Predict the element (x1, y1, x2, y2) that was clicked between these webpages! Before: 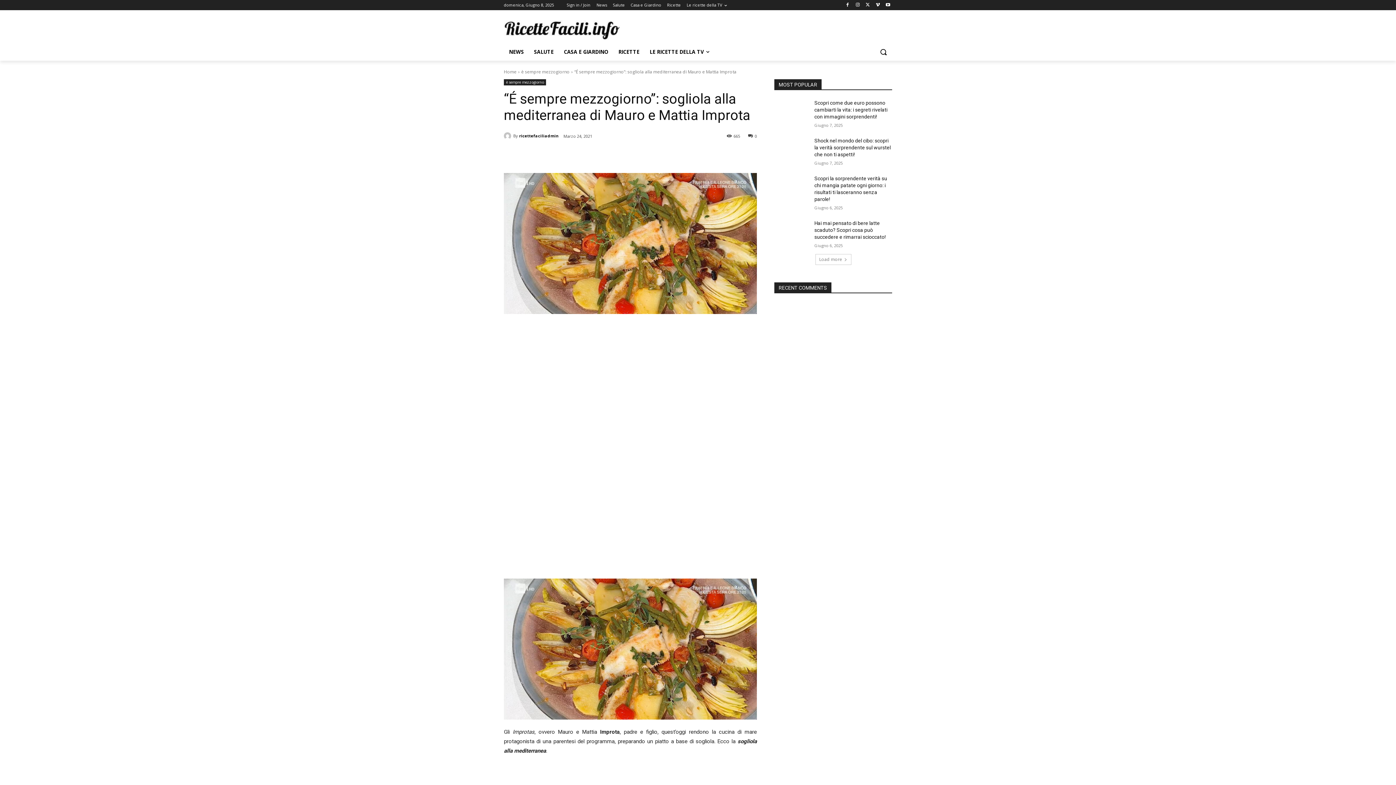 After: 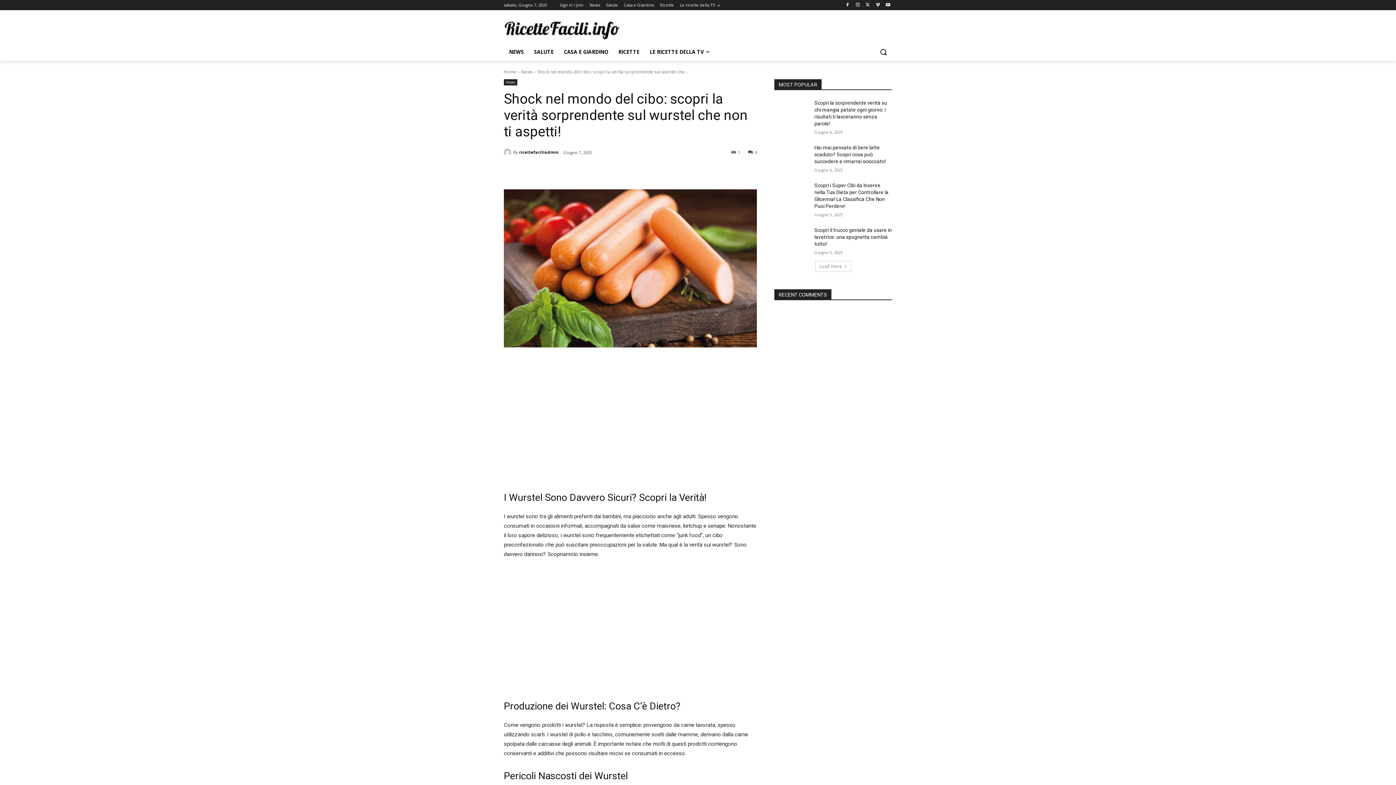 Action: bbox: (774, 137, 809, 162)